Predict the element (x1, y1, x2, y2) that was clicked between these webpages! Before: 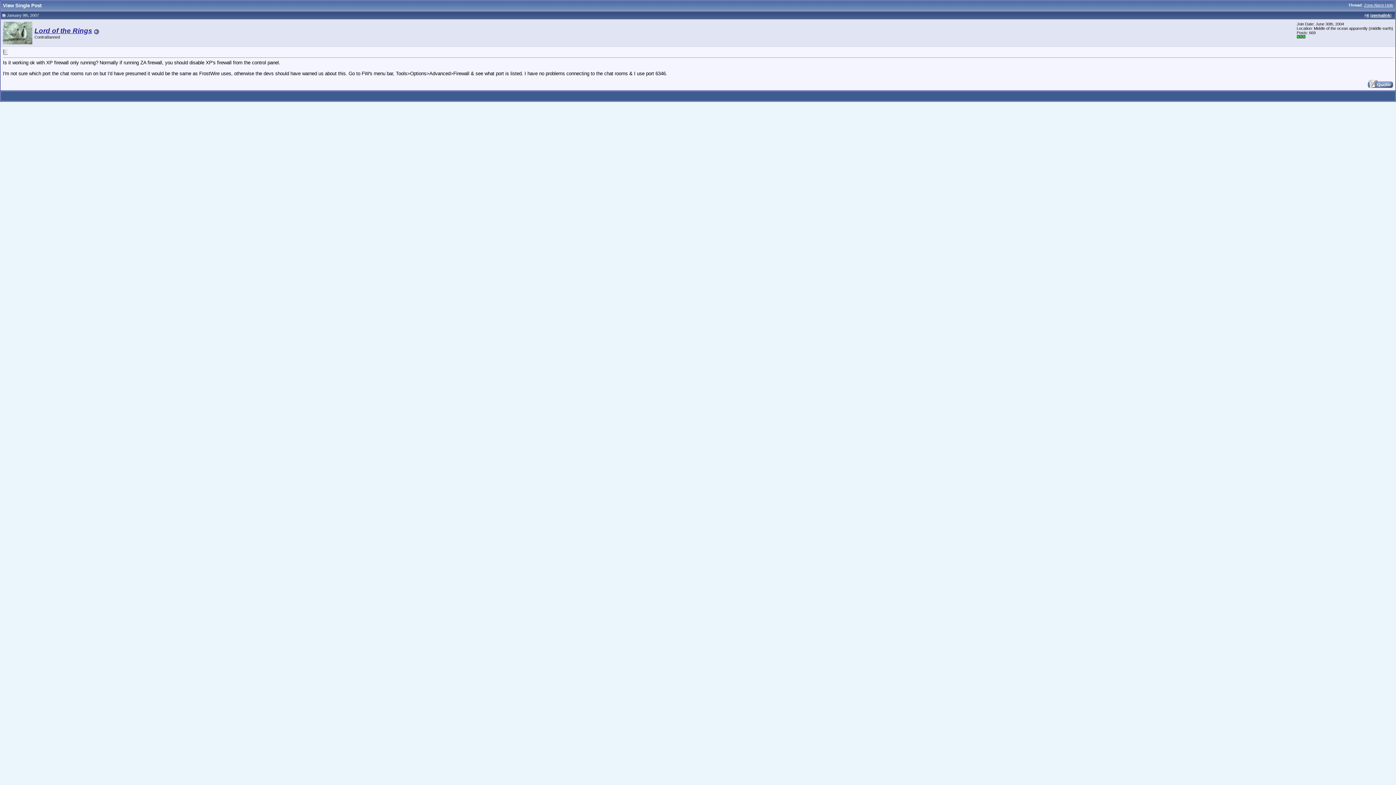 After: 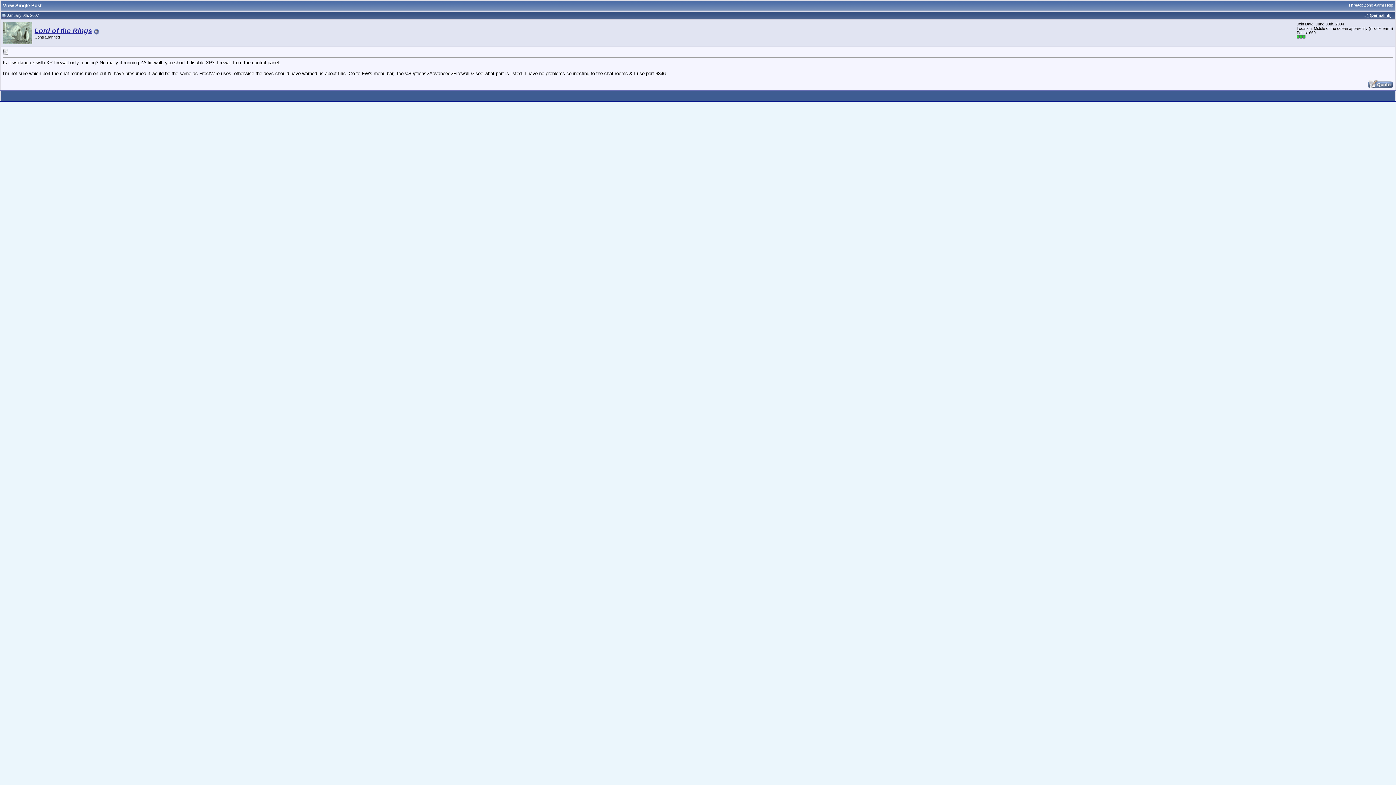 Action: bbox: (2, 13, 5, 17)